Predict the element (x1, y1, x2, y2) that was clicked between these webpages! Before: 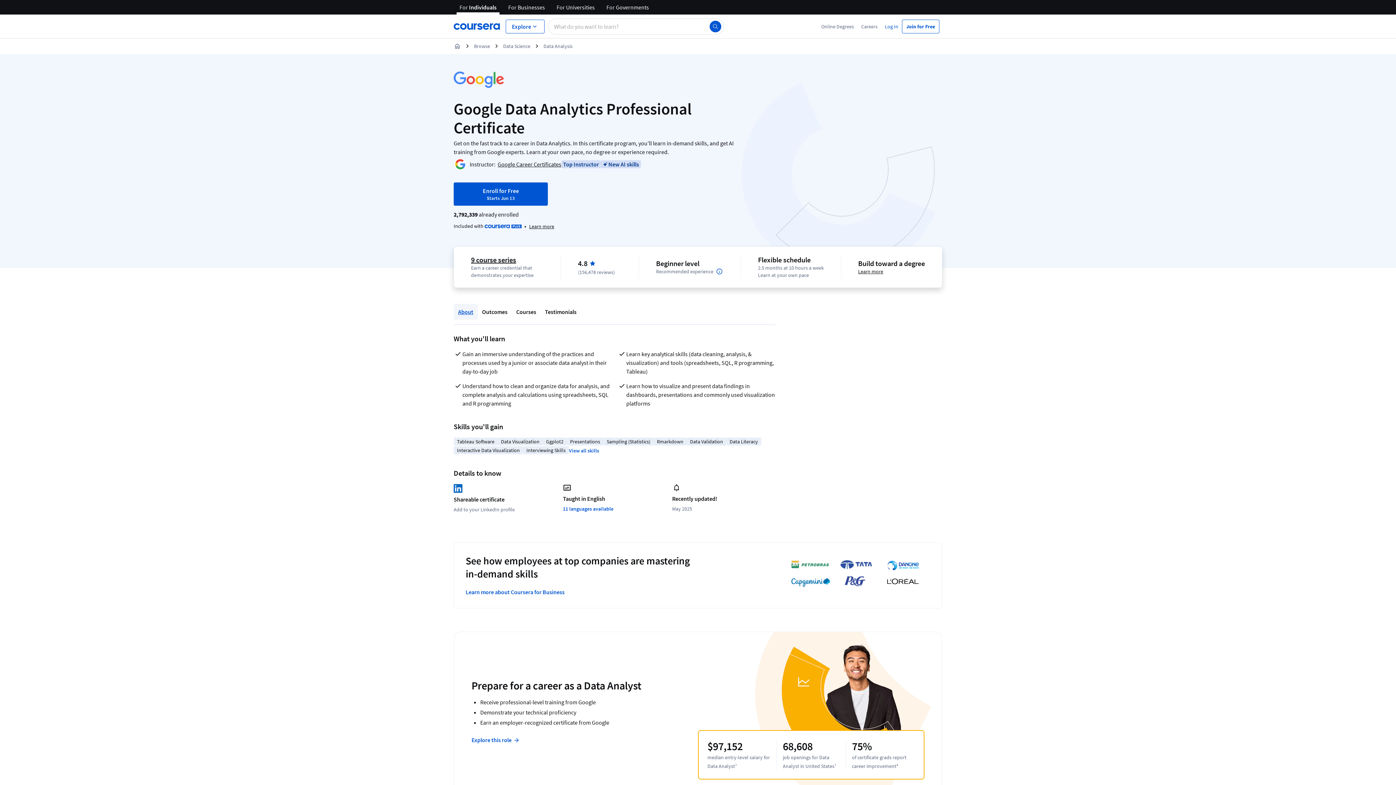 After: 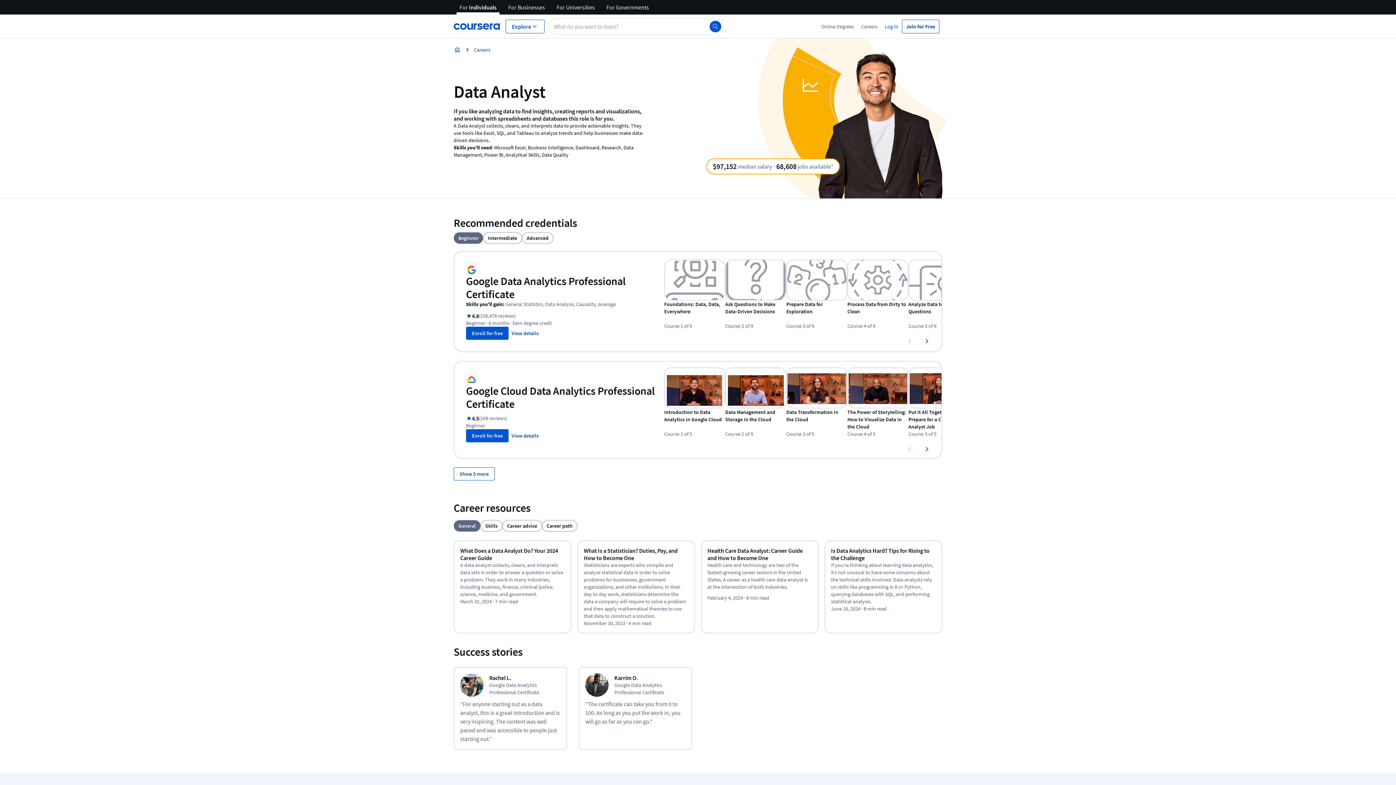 Action: bbox: (471, 736, 520, 744) label: Explore this role